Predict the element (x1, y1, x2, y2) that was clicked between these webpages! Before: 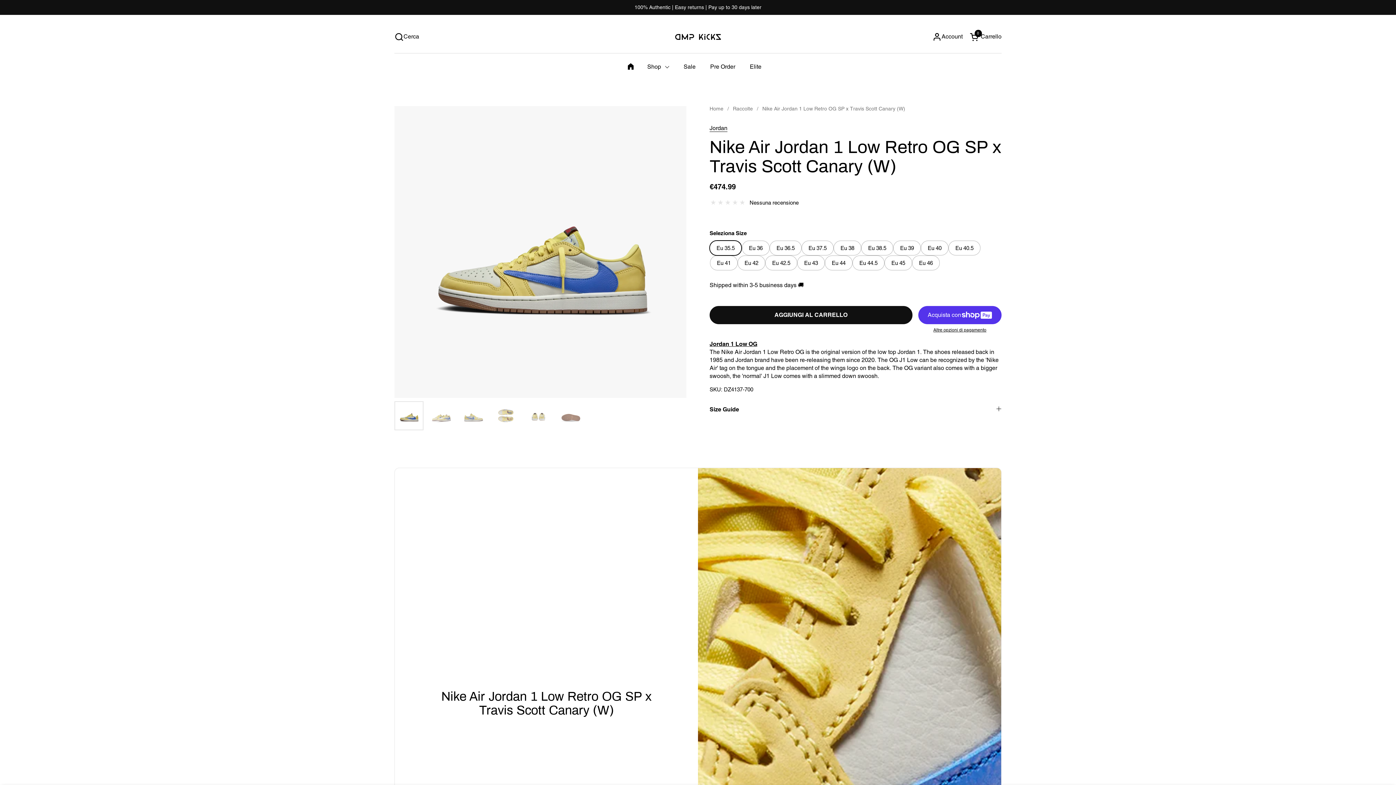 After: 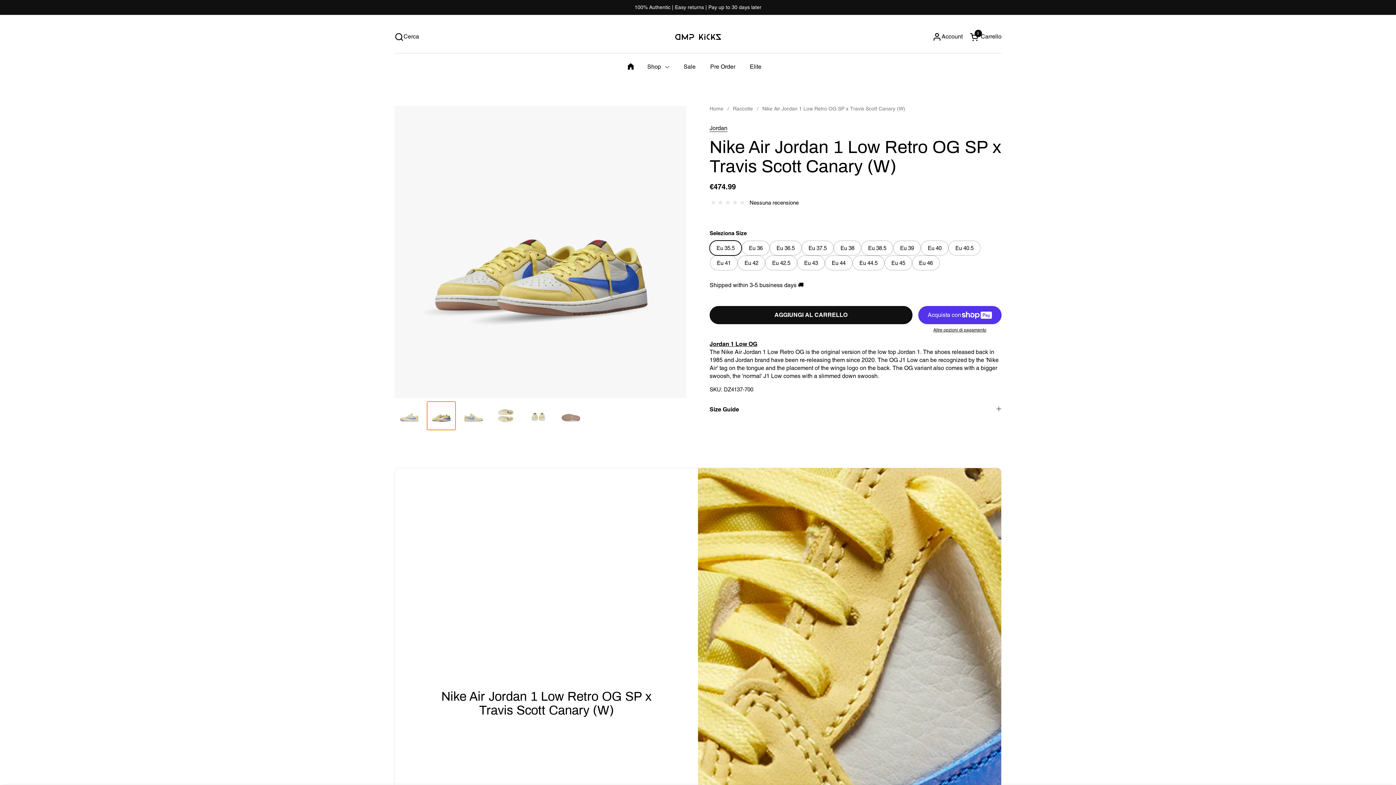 Action: bbox: (426, 401, 456, 430)